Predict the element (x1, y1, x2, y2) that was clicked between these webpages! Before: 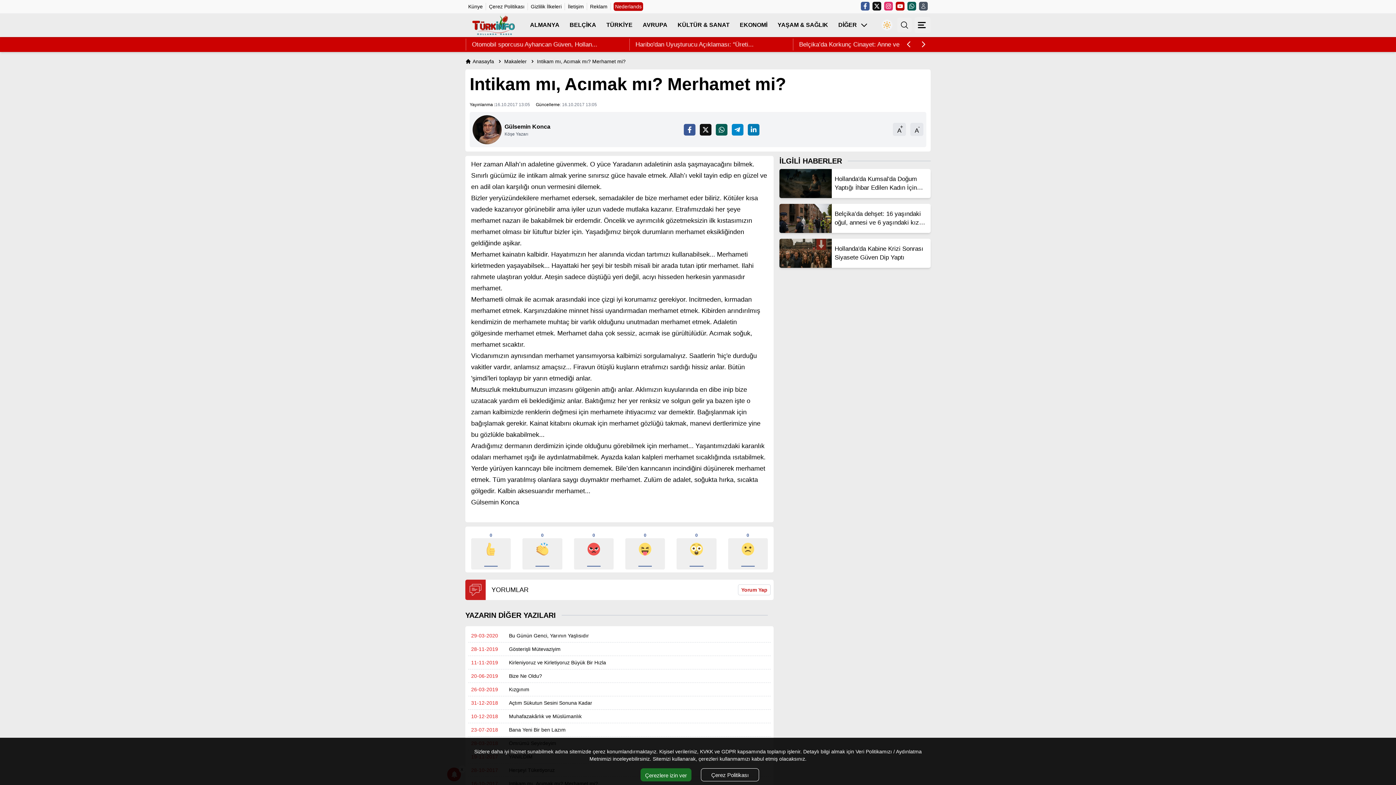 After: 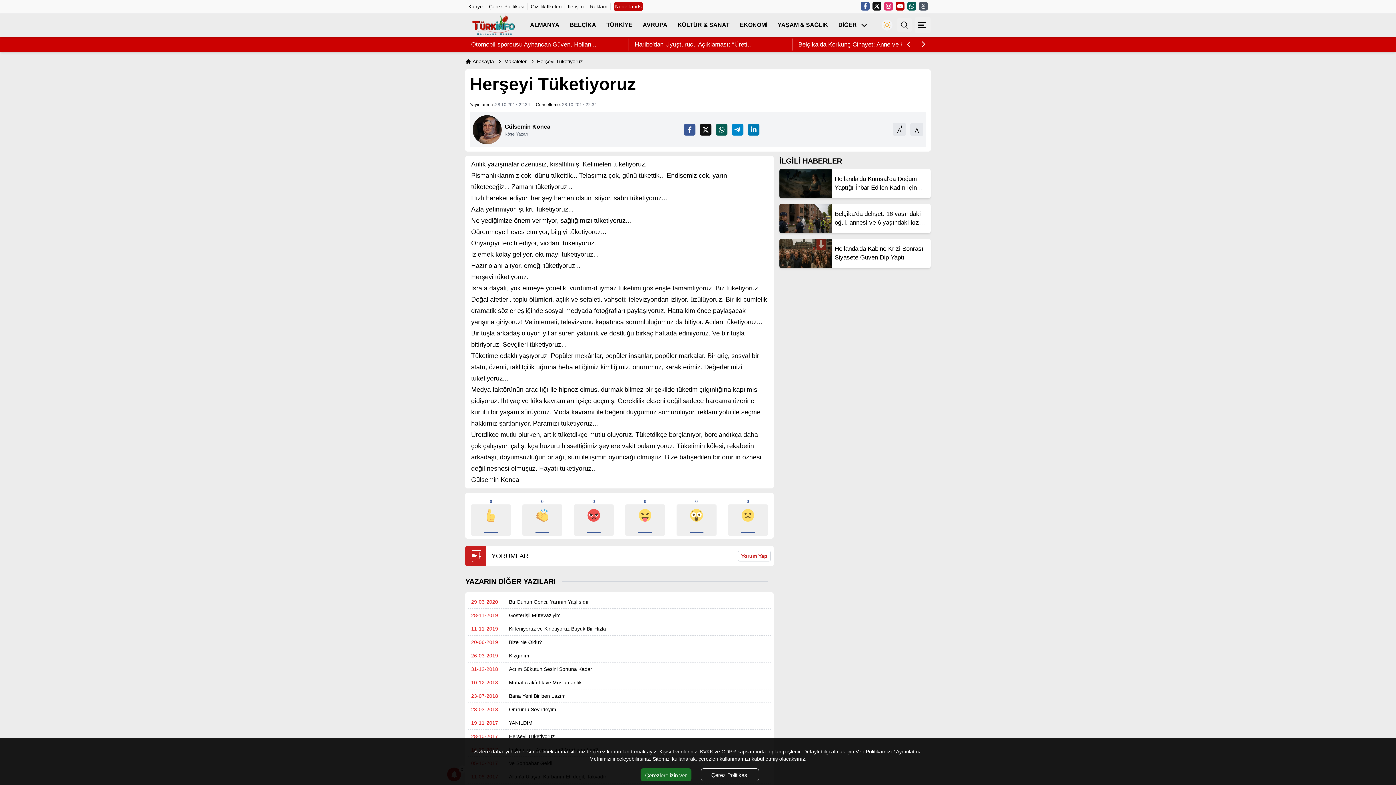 Action: label: 28-10-2017
Herşeyi Tüketiyoruz bbox: (468, 763, 770, 777)